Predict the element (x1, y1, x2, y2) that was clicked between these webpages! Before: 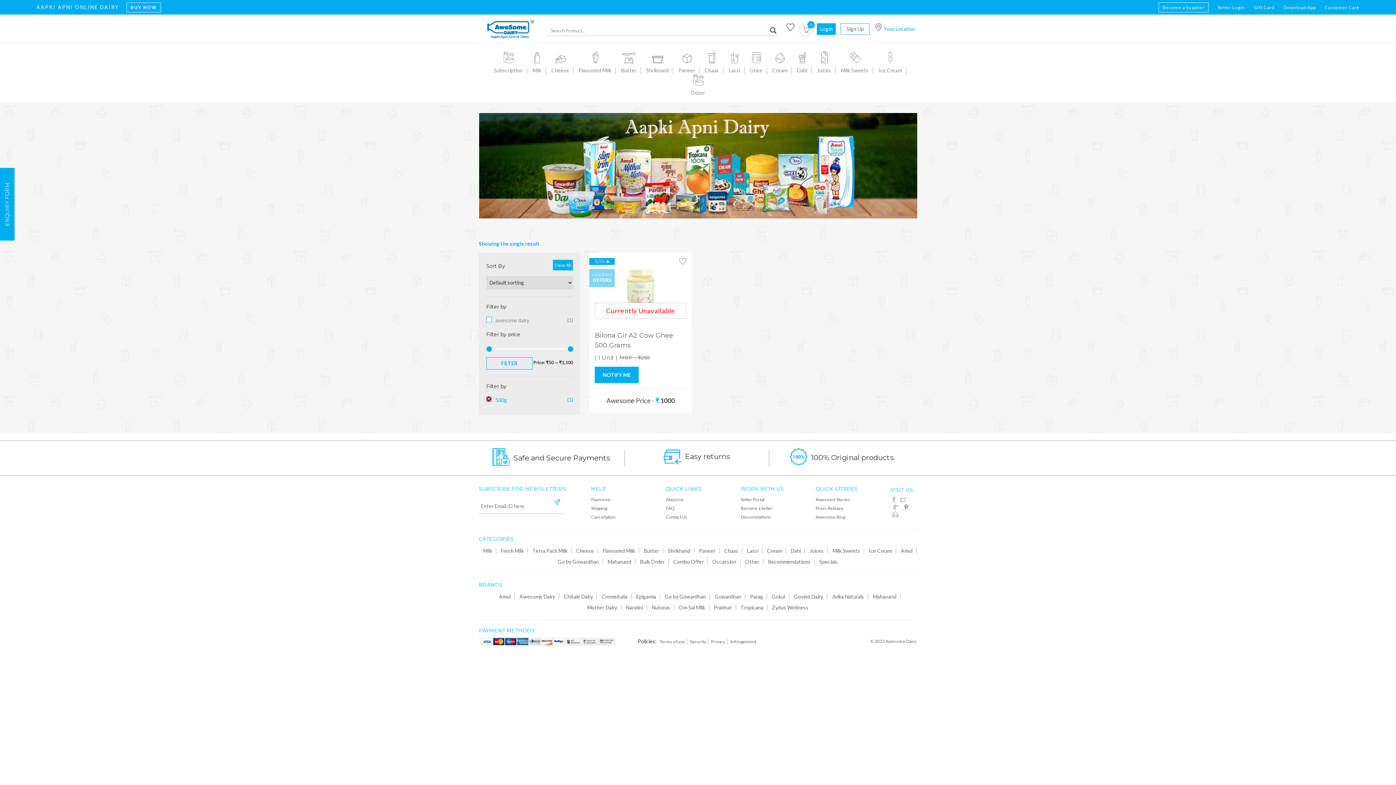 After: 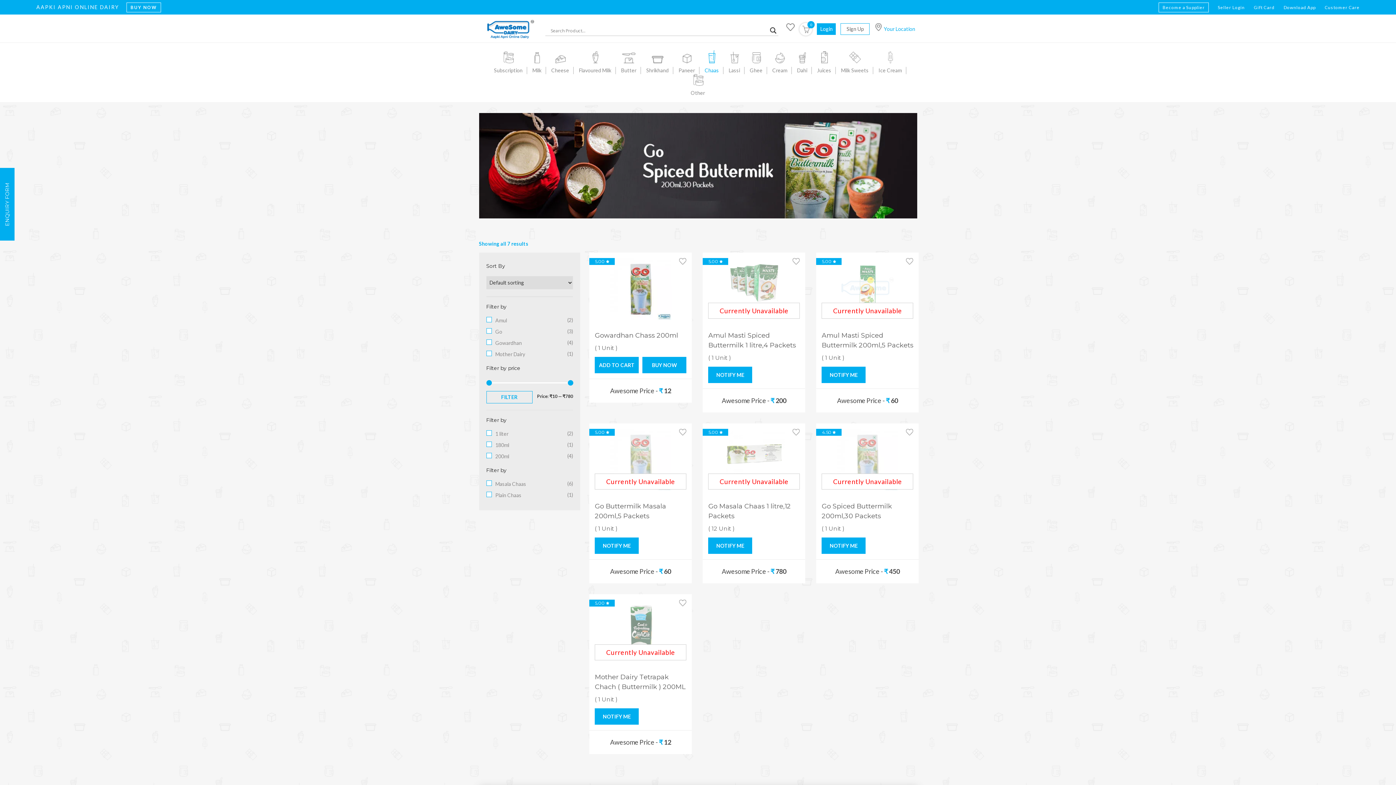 Action: label: Chaas bbox: (700, 50, 723, 74)